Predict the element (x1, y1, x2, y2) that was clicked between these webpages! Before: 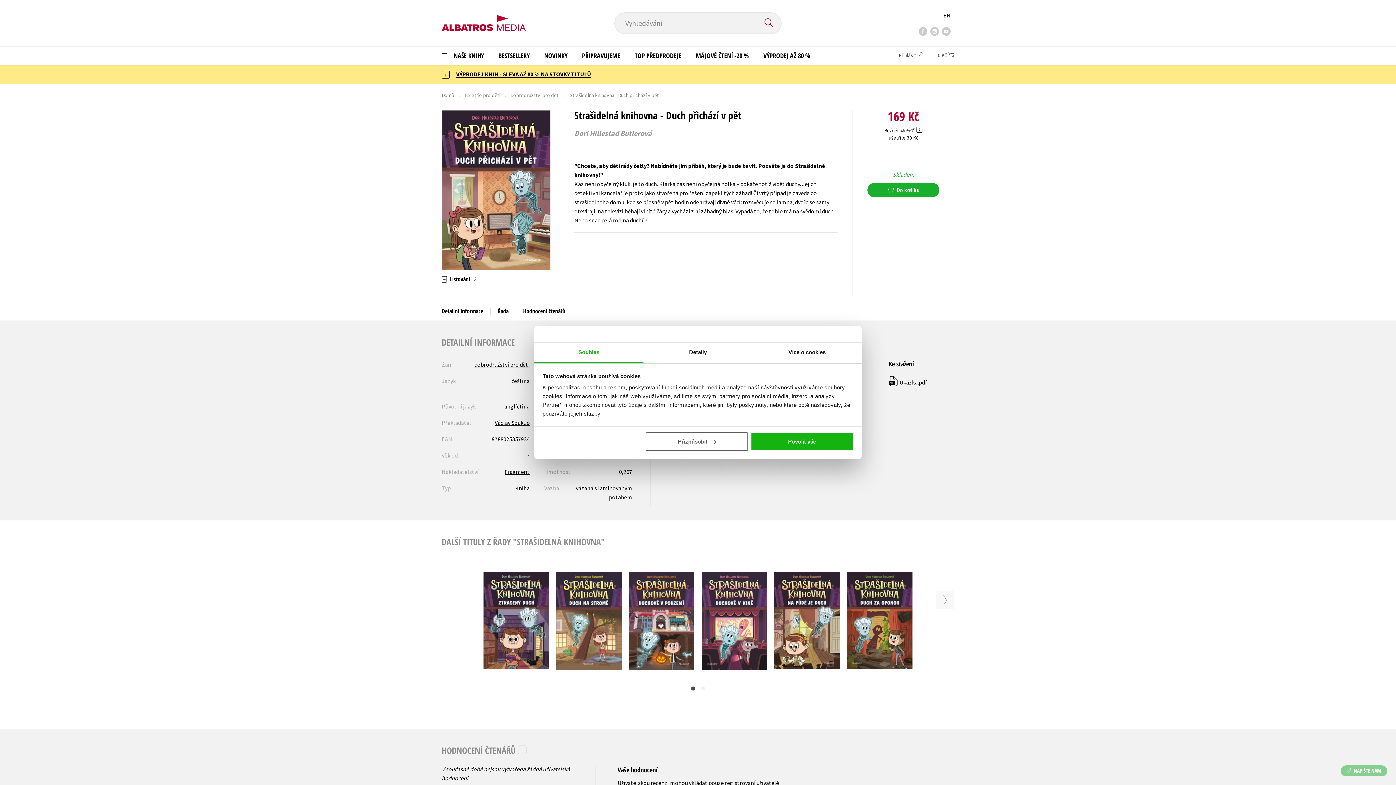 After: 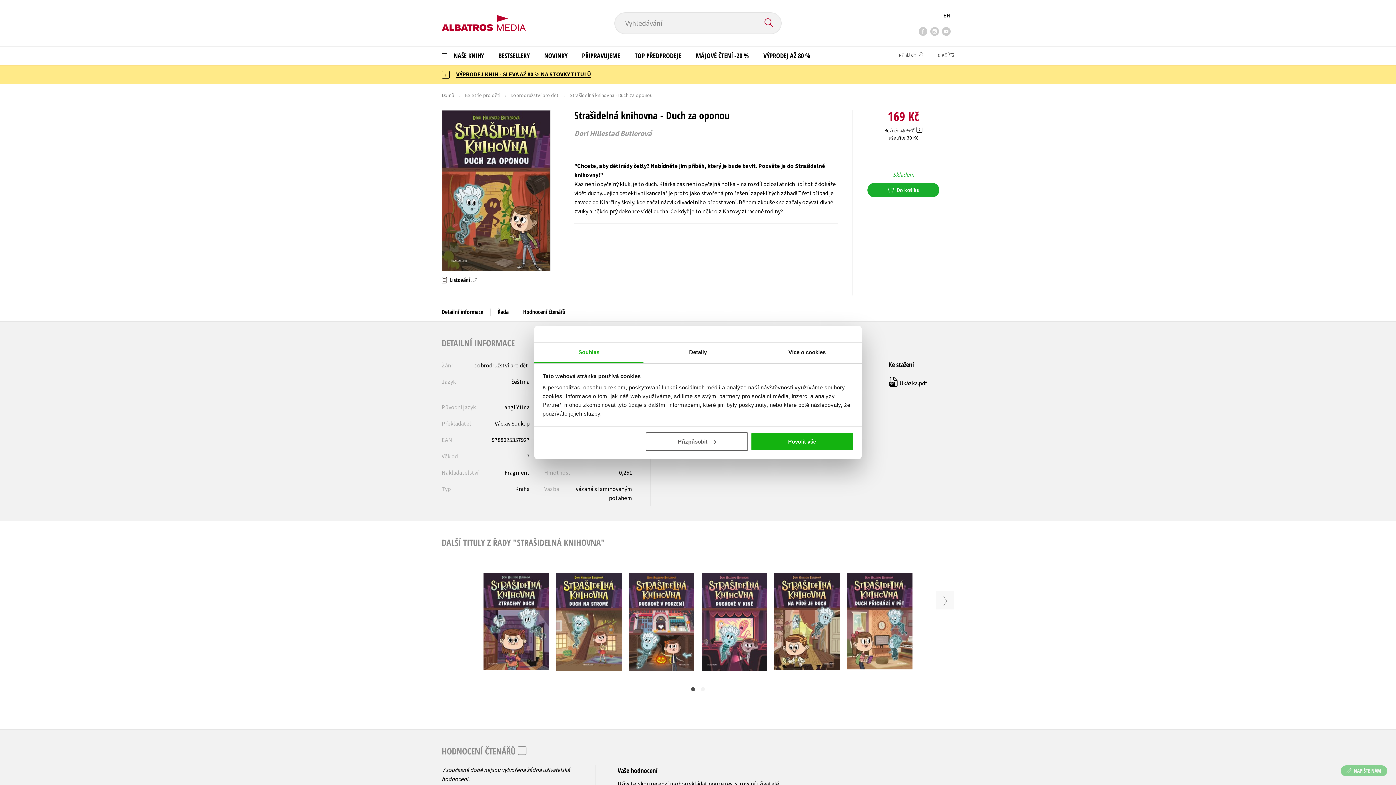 Action: bbox: (845, 517, 910, 628)